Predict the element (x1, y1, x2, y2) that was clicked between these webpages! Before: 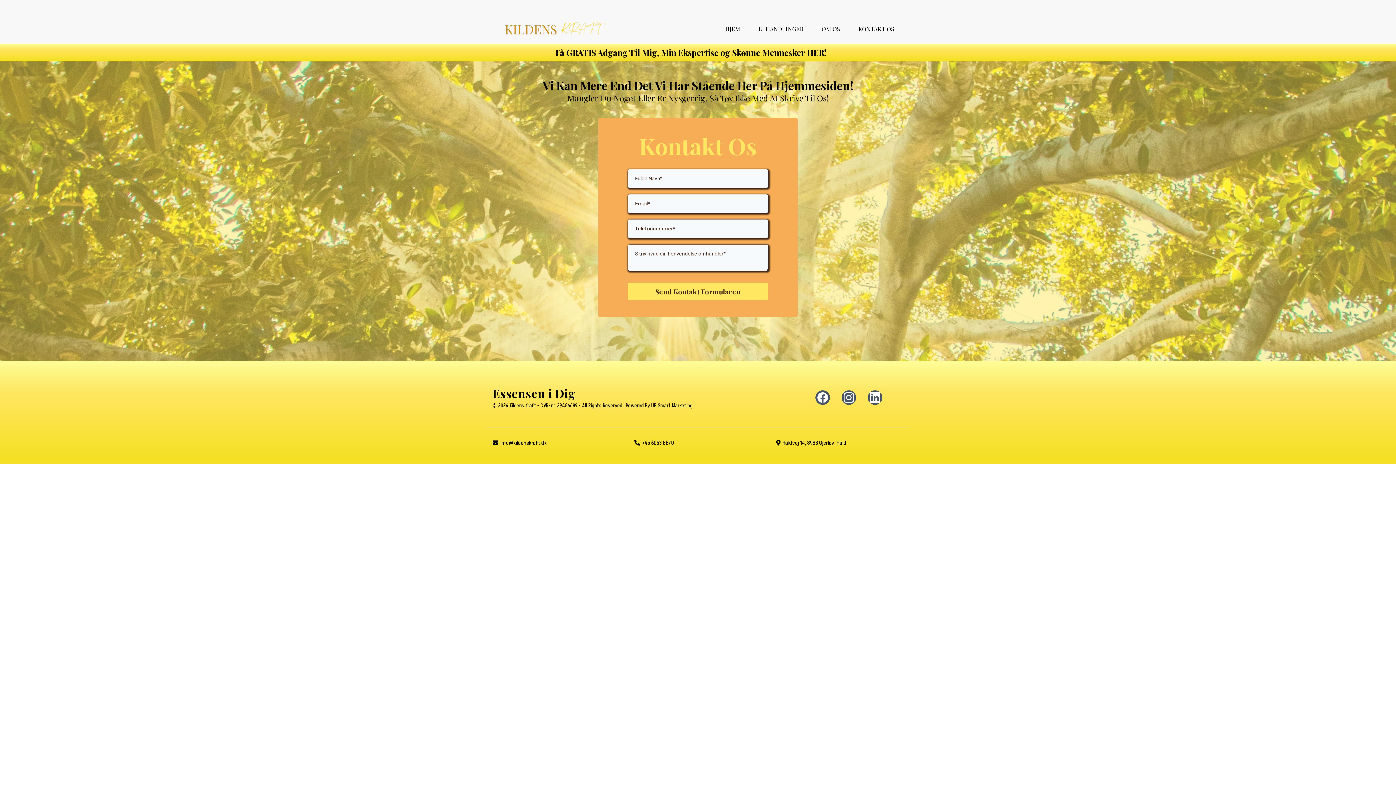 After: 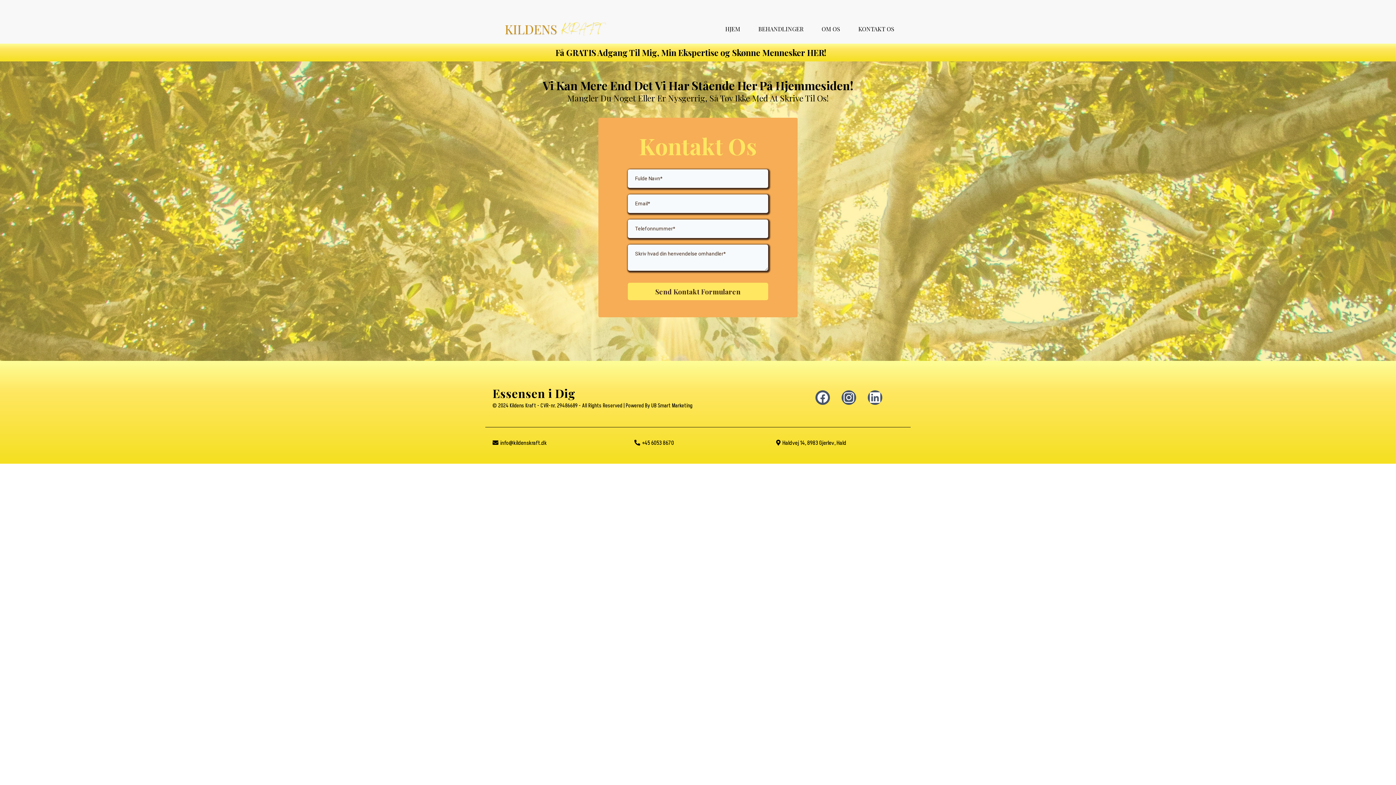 Action: label: Facebook bbox: (809, 384, 836, 410)